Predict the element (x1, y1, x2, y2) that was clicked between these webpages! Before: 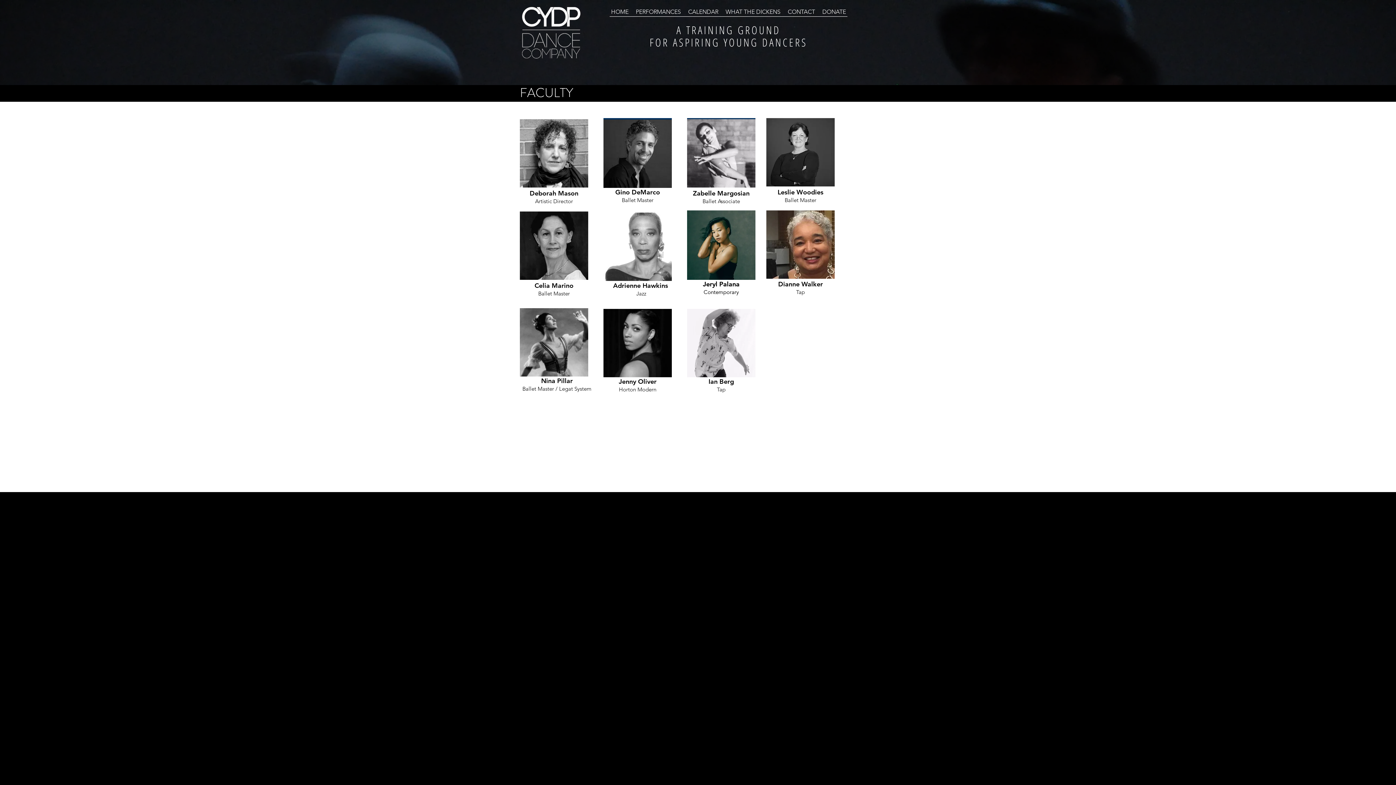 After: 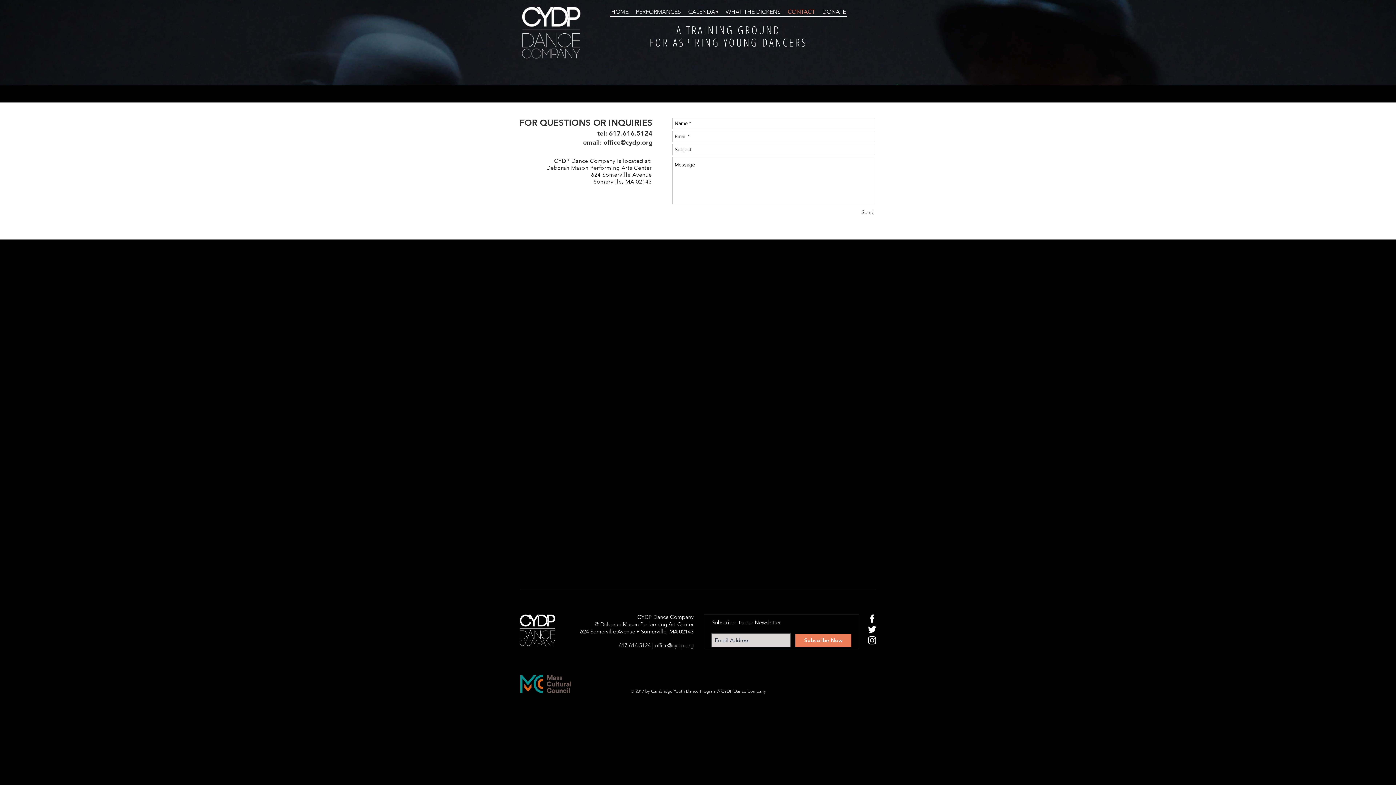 Action: bbox: (784, 7, 818, 16) label: CONTACT